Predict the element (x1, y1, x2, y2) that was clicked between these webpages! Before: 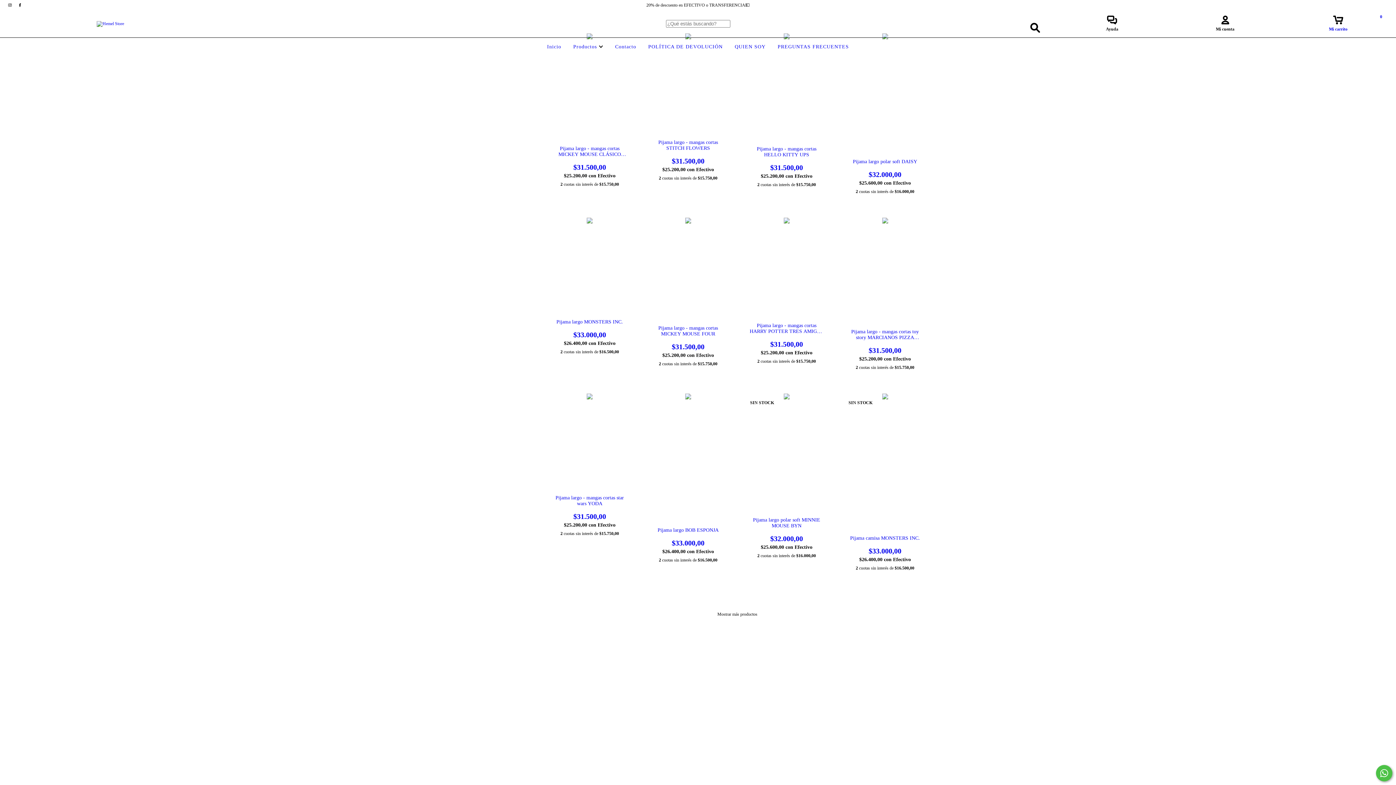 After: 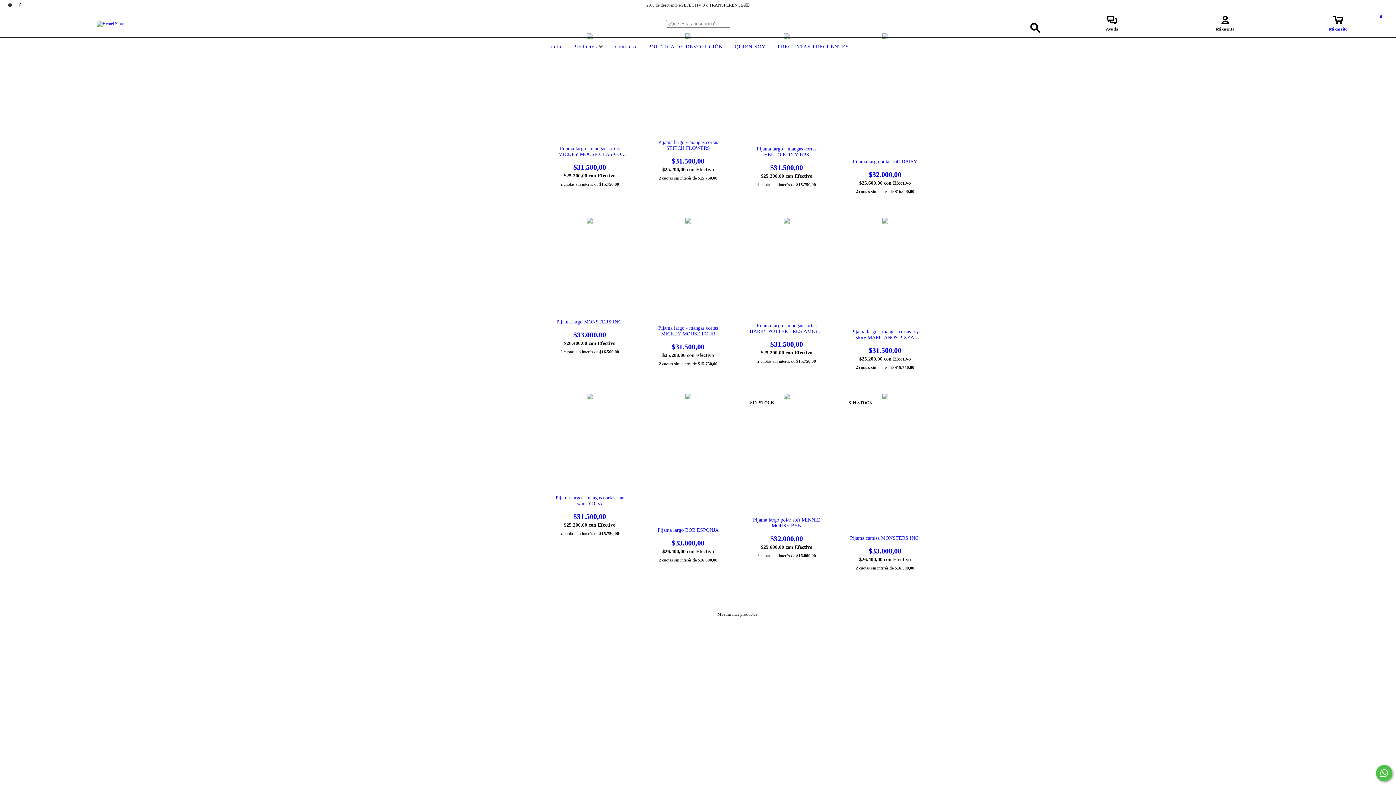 Action: bbox: (5, 2, 15, 7) label: instagram Hemel Store